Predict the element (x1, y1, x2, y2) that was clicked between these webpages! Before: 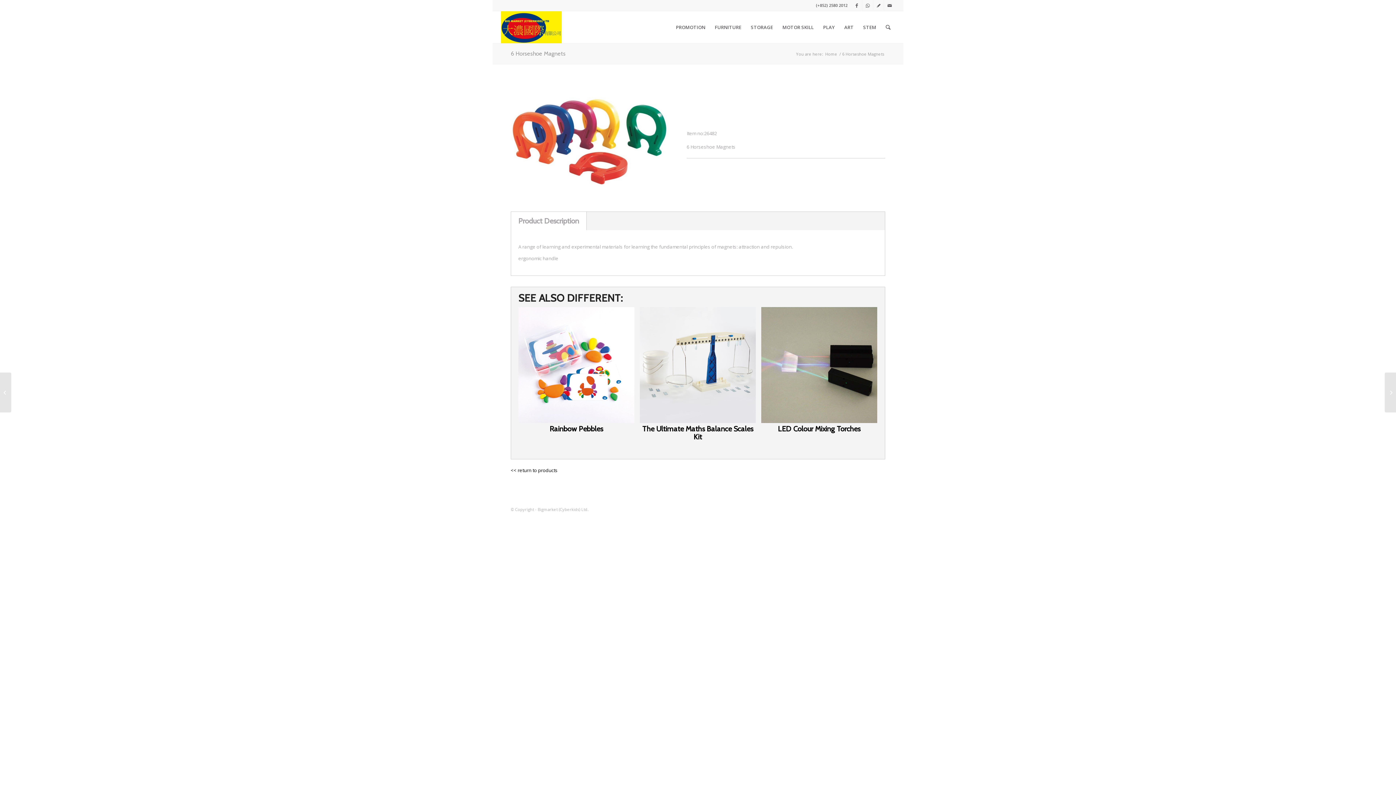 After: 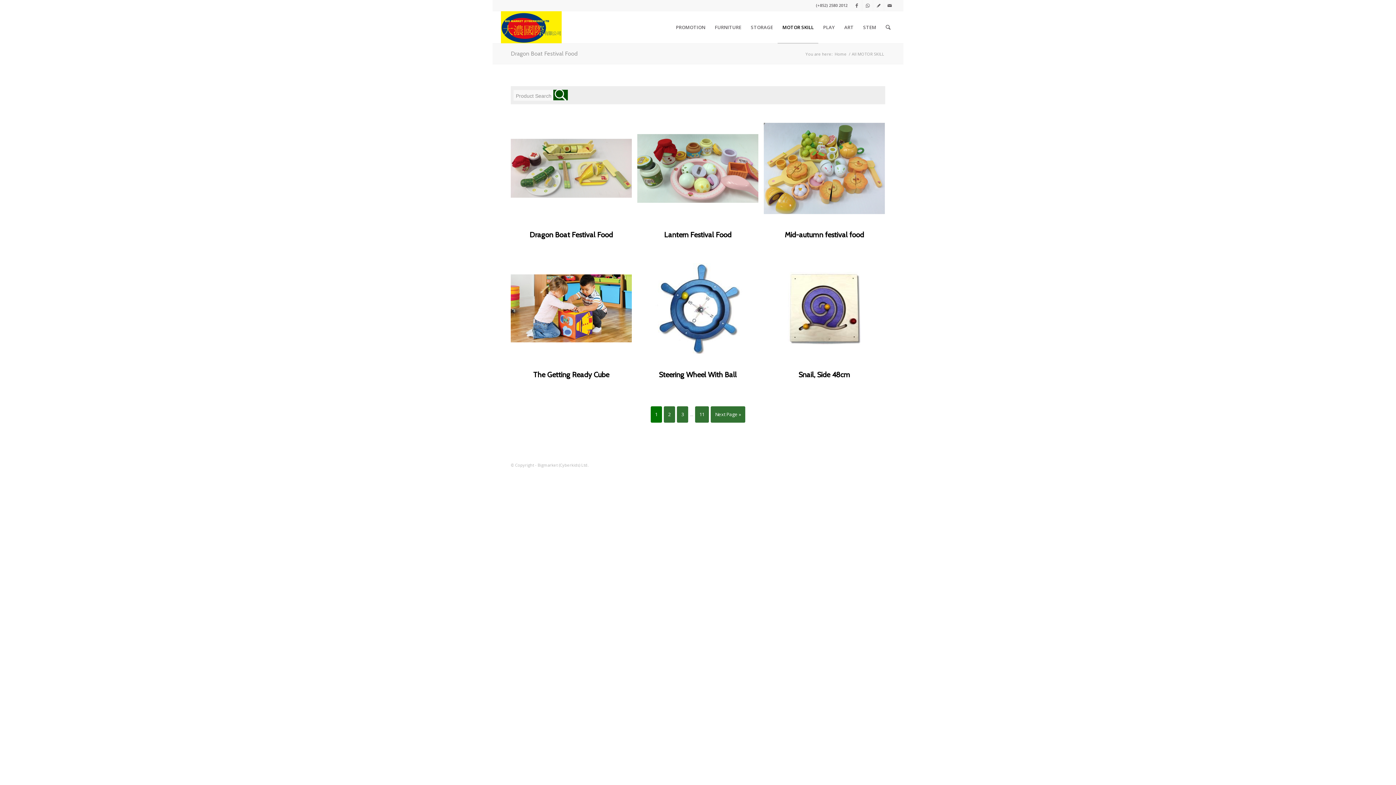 Action: label: MOTOR SKILL bbox: (777, 11, 818, 43)